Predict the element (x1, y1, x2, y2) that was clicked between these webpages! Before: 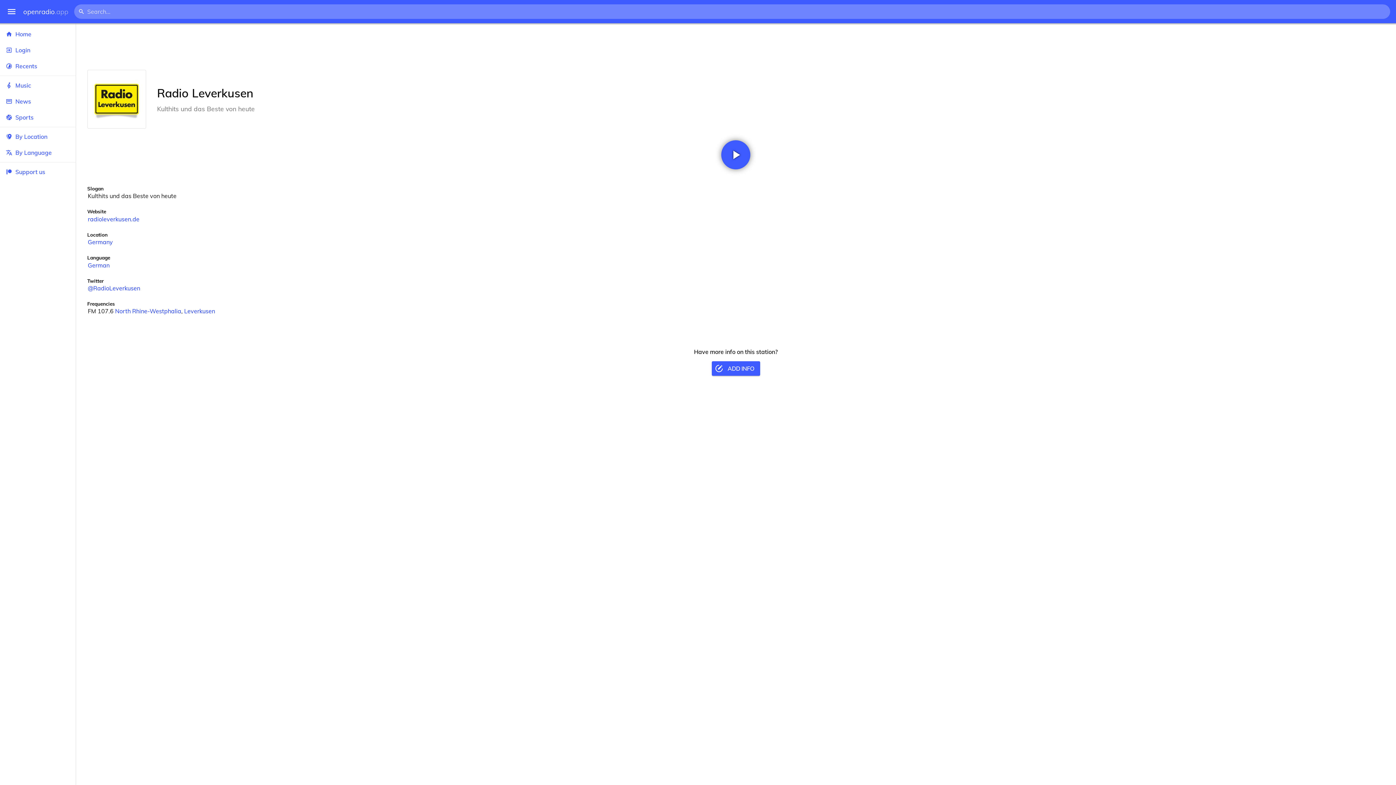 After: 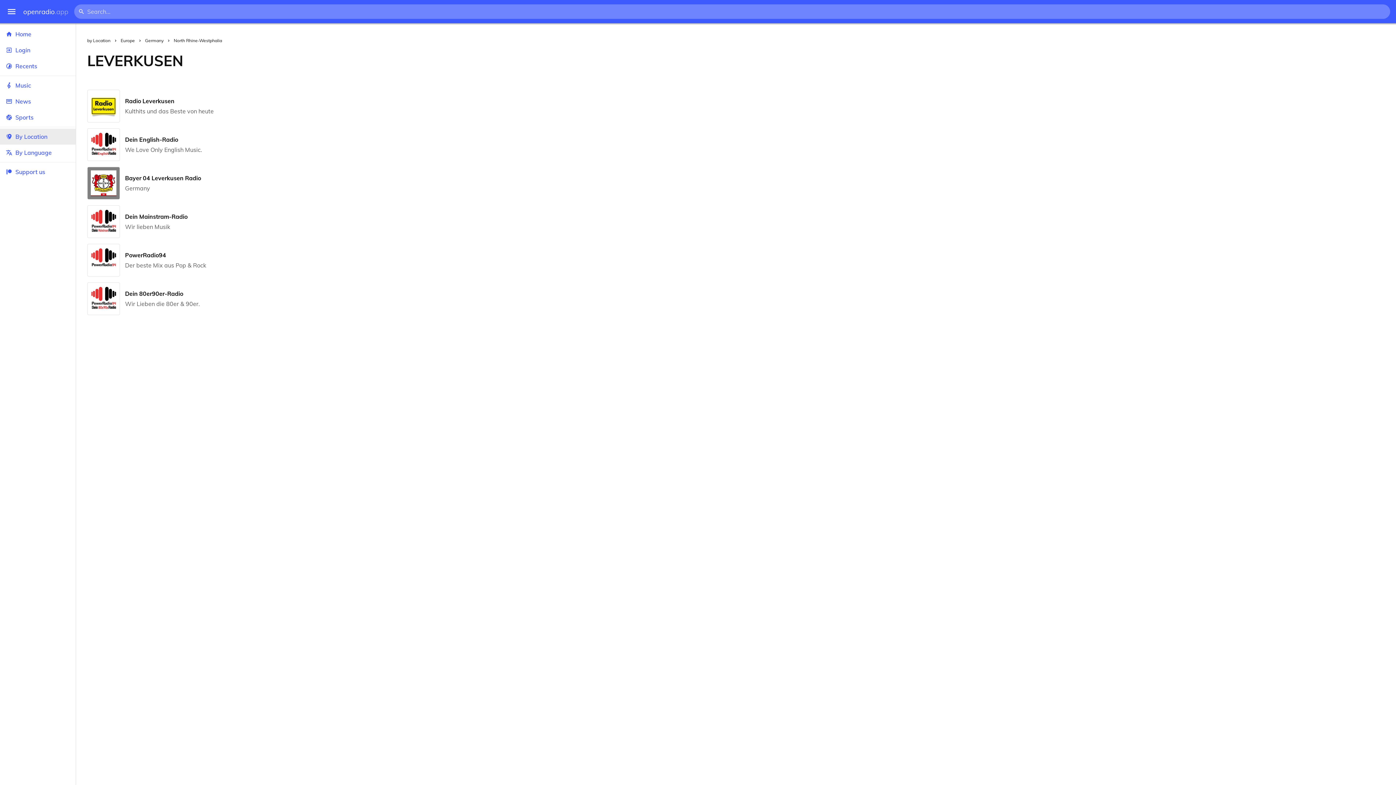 Action: bbox: (184, 307, 215, 315) label: Leverkusen